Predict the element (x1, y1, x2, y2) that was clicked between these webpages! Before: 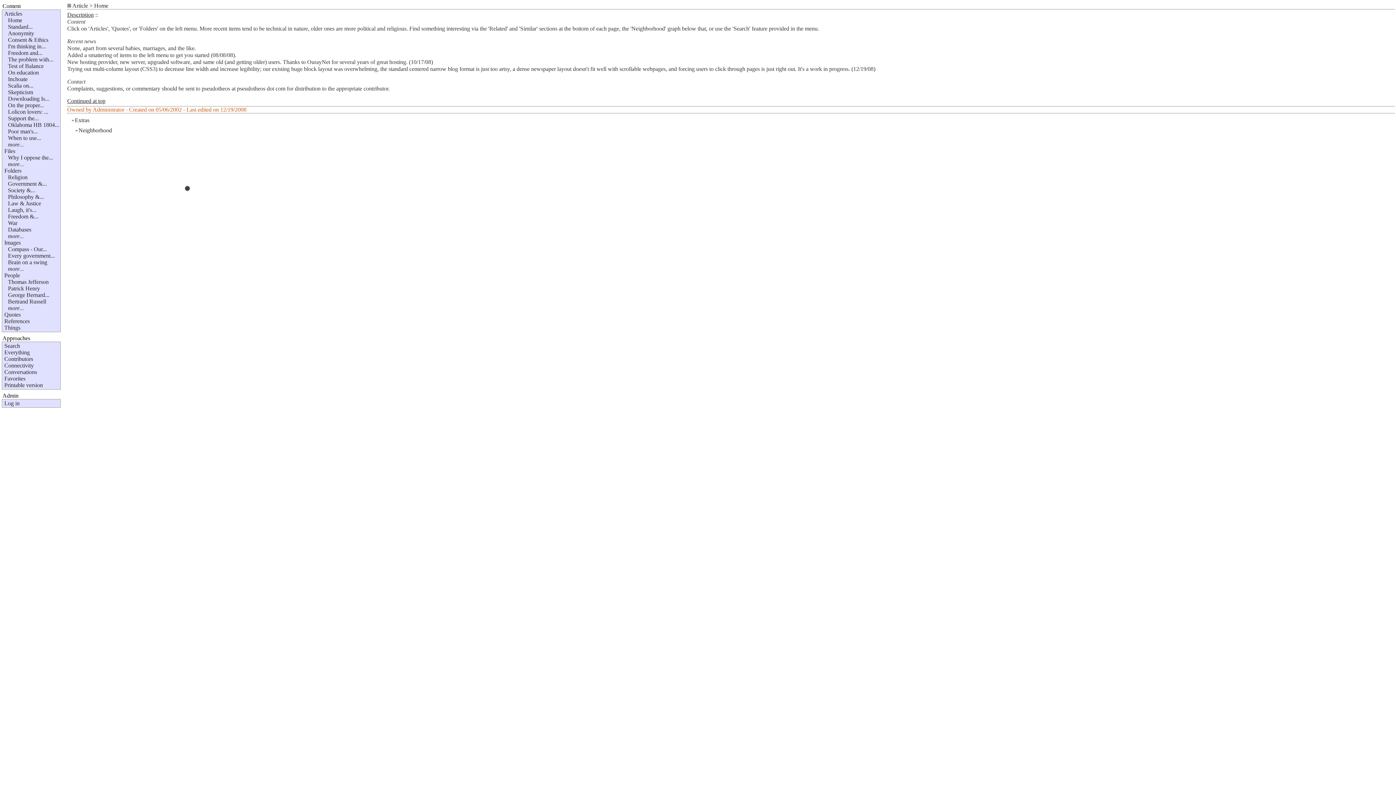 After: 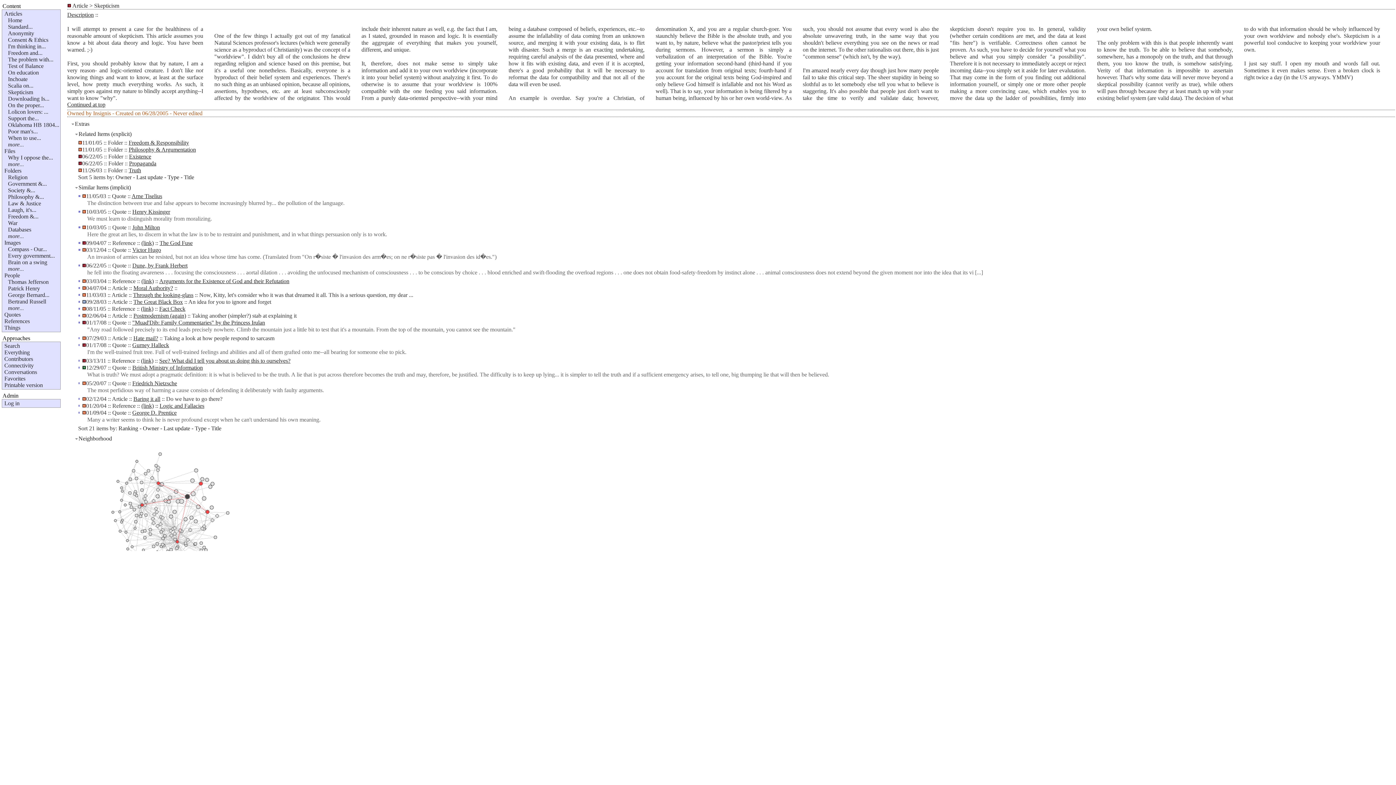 Action: label: Skepticism bbox: (8, 89, 33, 95)